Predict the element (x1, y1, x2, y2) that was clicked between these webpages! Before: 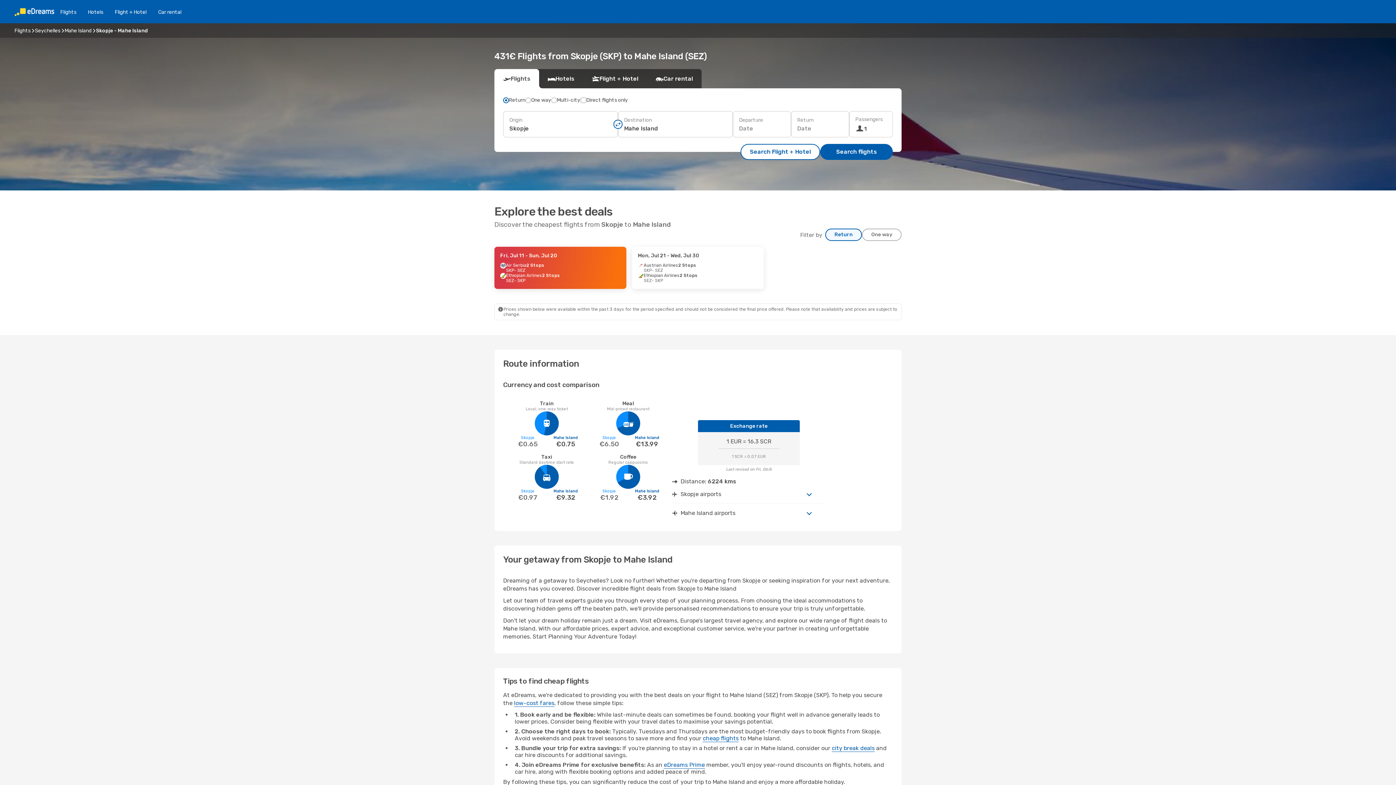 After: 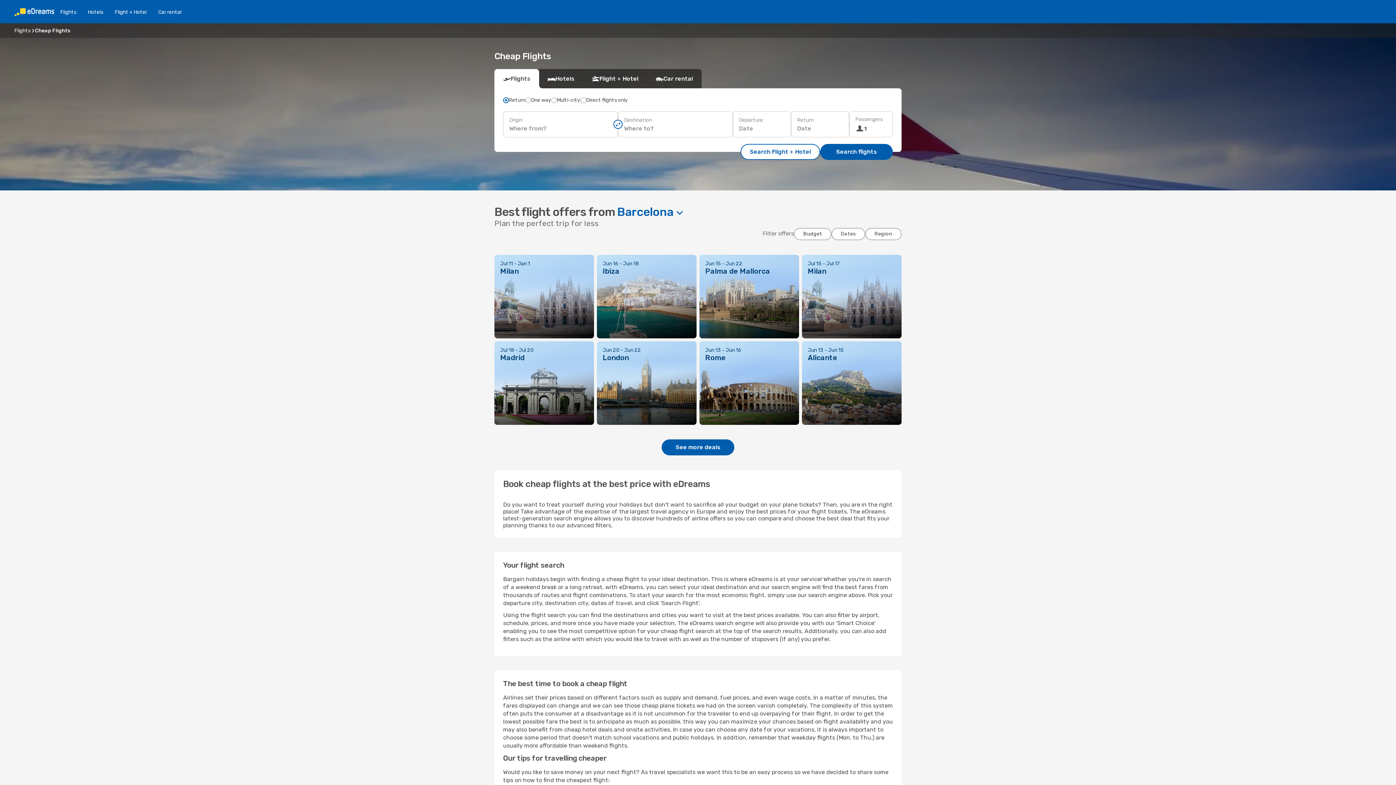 Action: label: cheap flights bbox: (702, 735, 738, 742)